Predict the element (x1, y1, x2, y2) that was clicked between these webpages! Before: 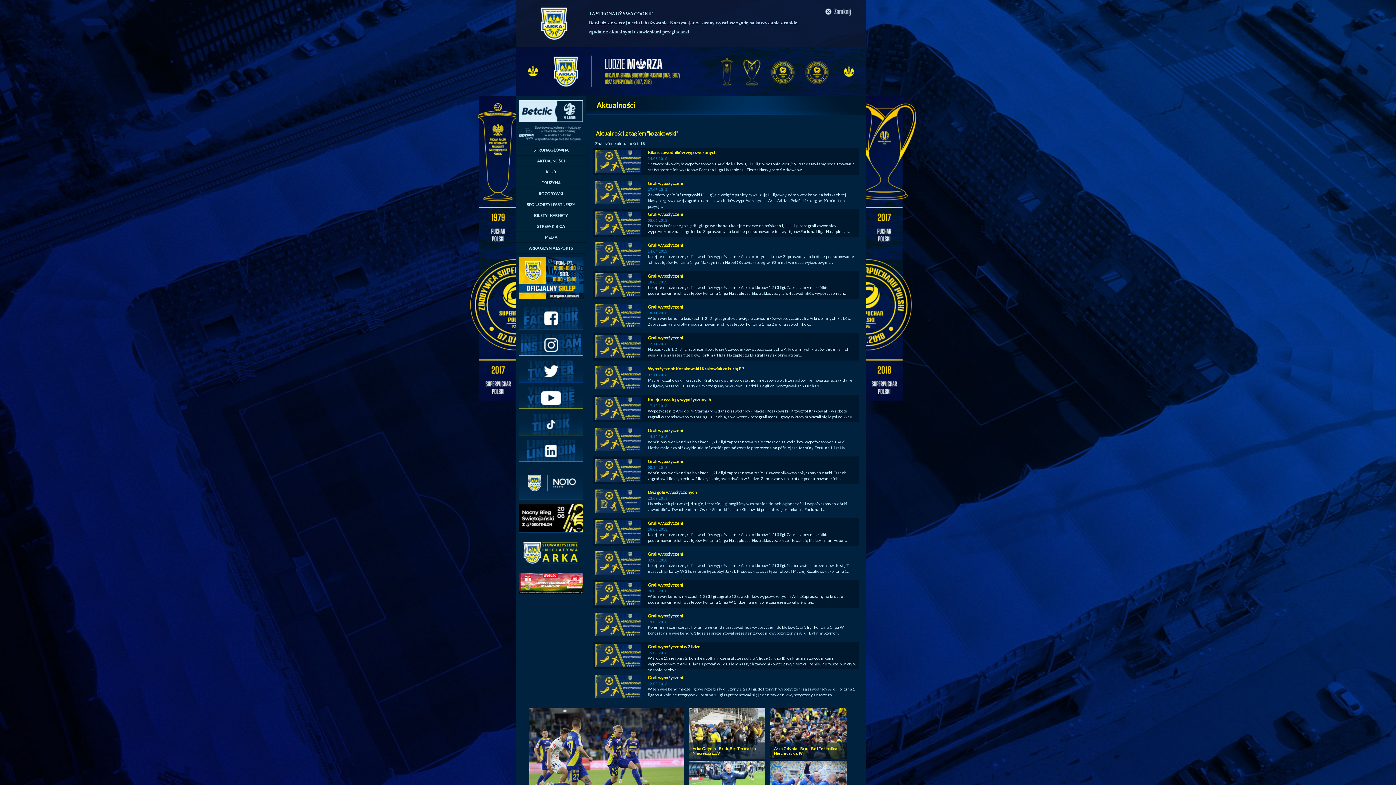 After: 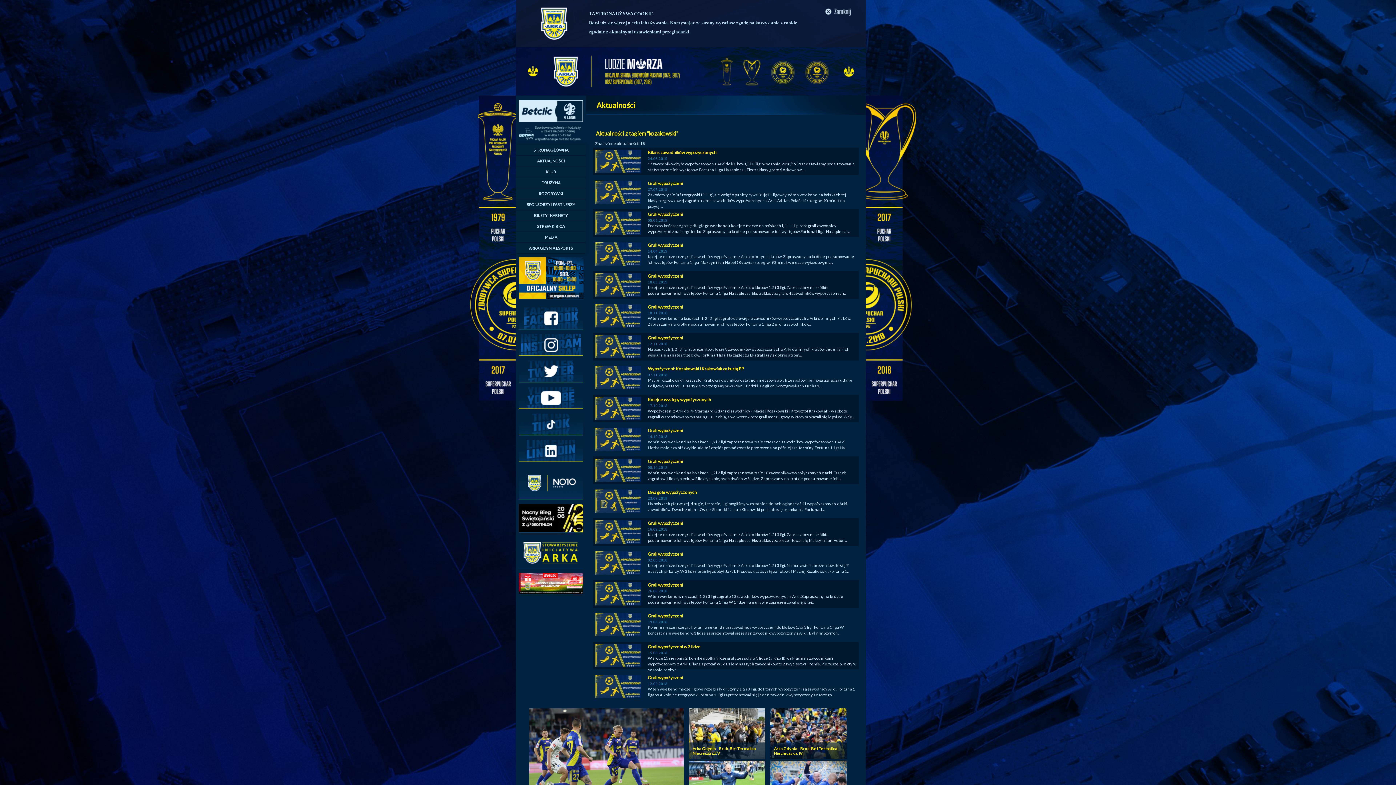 Action: bbox: (518, 462, 583, 466)